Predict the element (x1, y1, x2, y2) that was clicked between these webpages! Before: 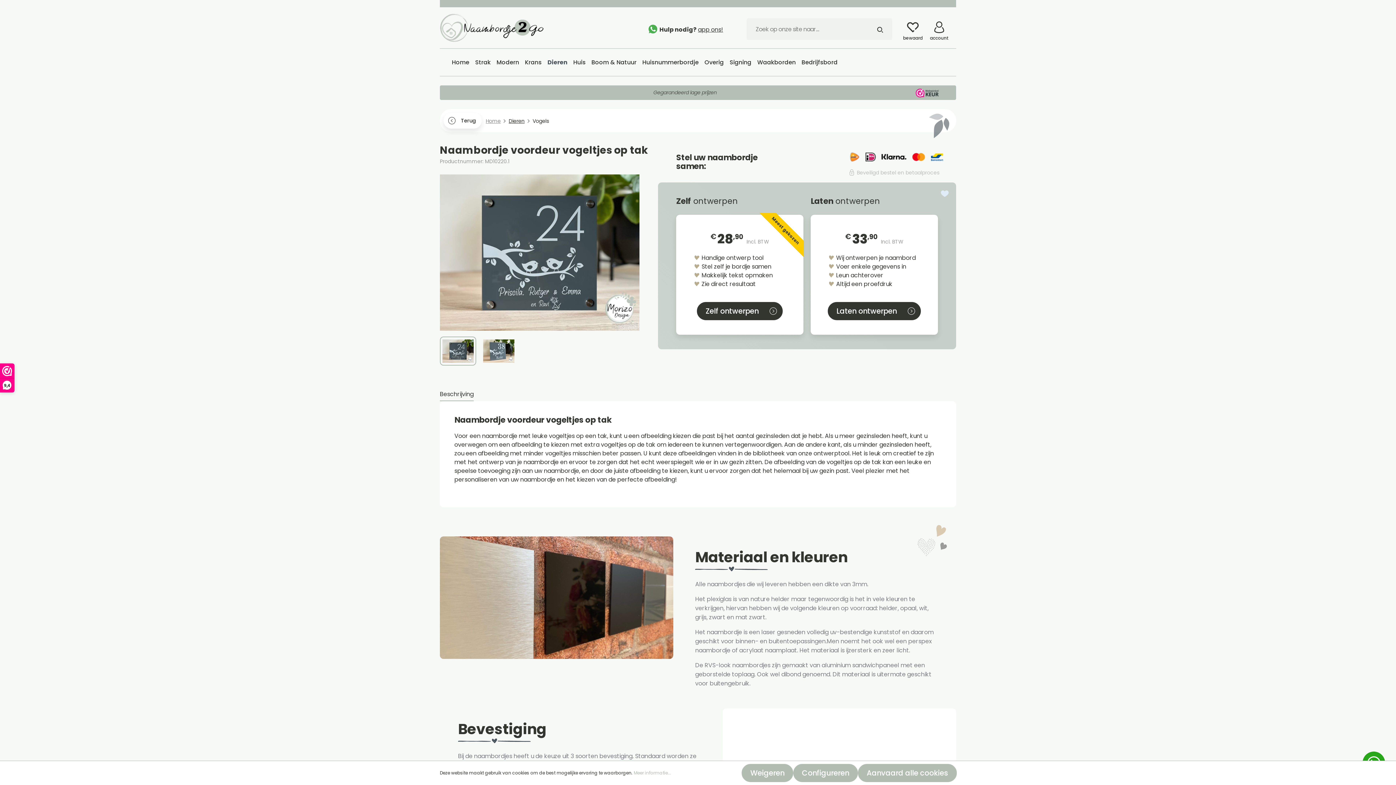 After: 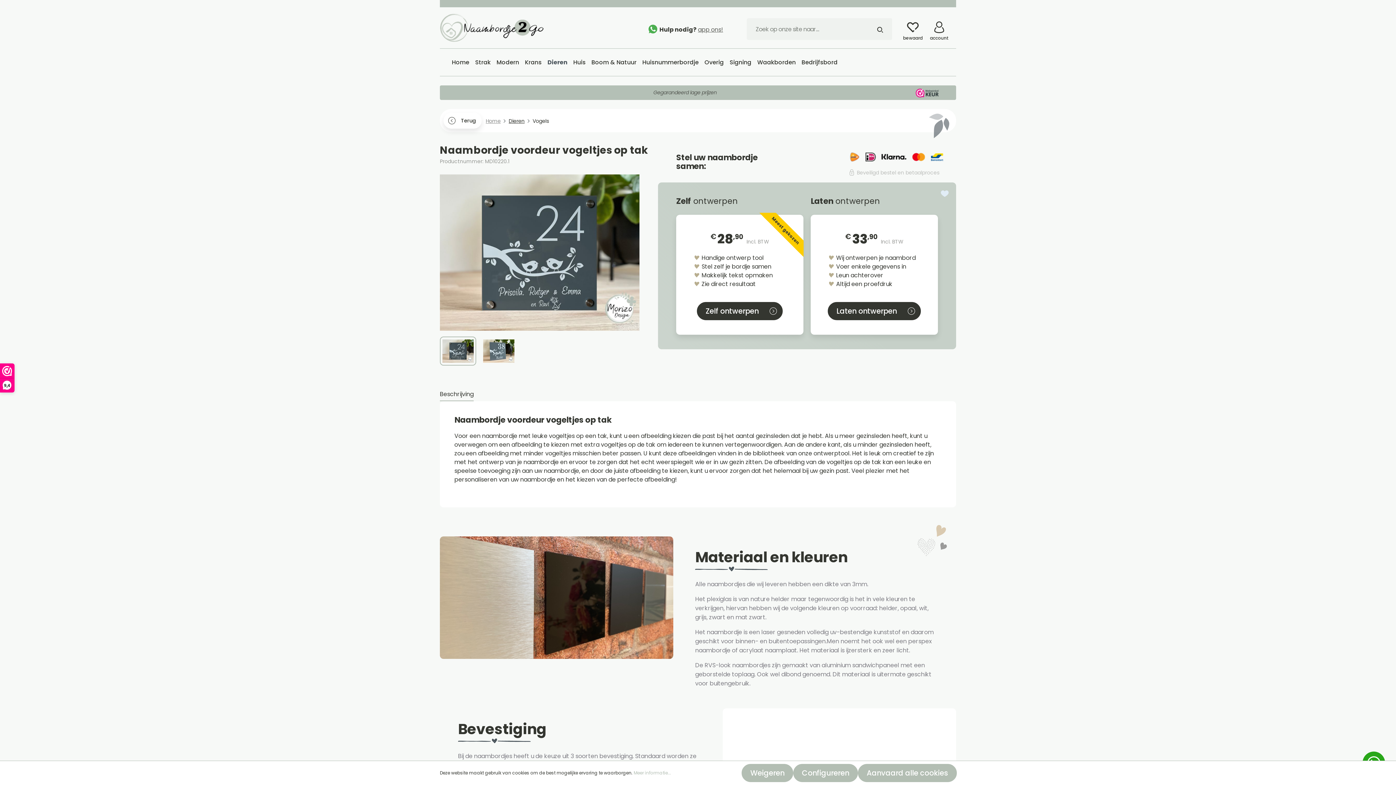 Action: label: app ons! bbox: (698, 25, 723, 33)